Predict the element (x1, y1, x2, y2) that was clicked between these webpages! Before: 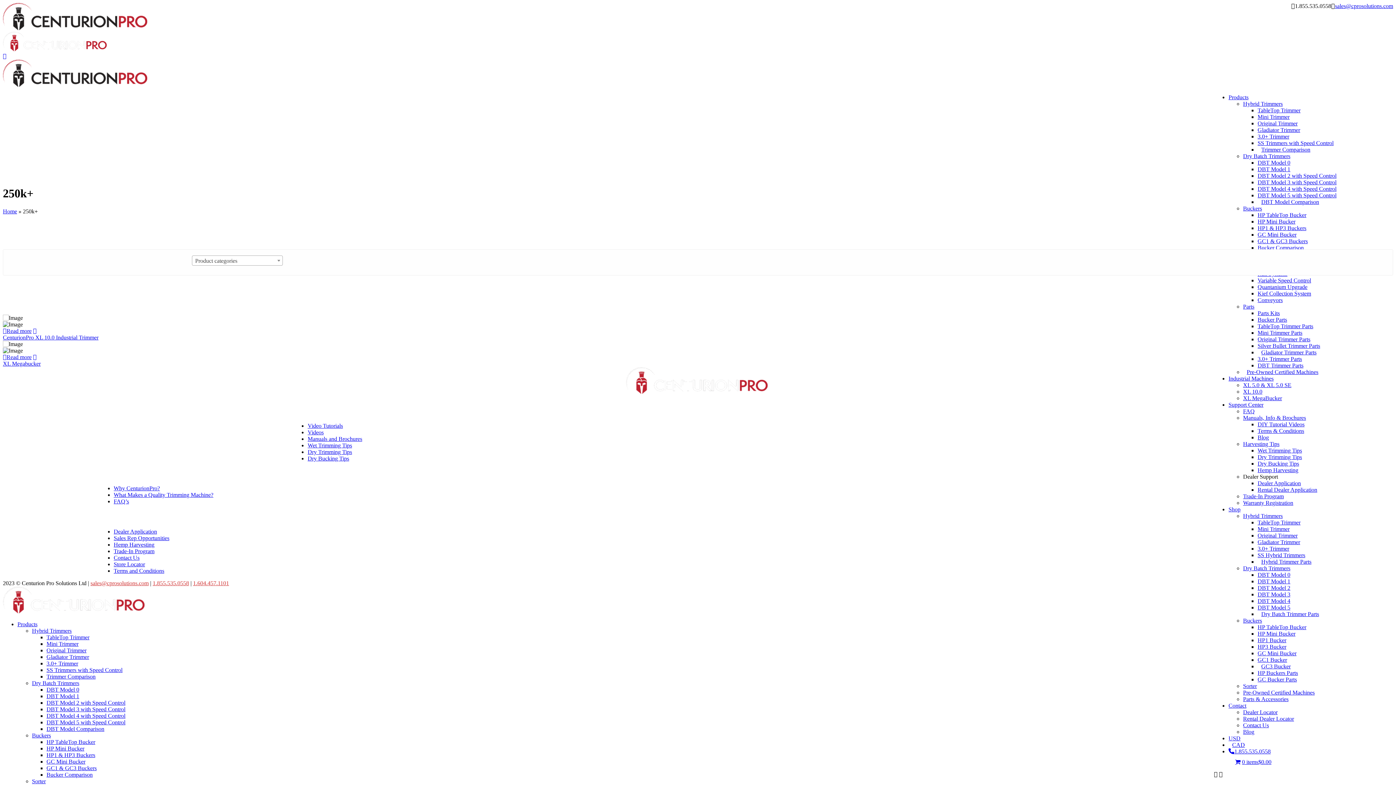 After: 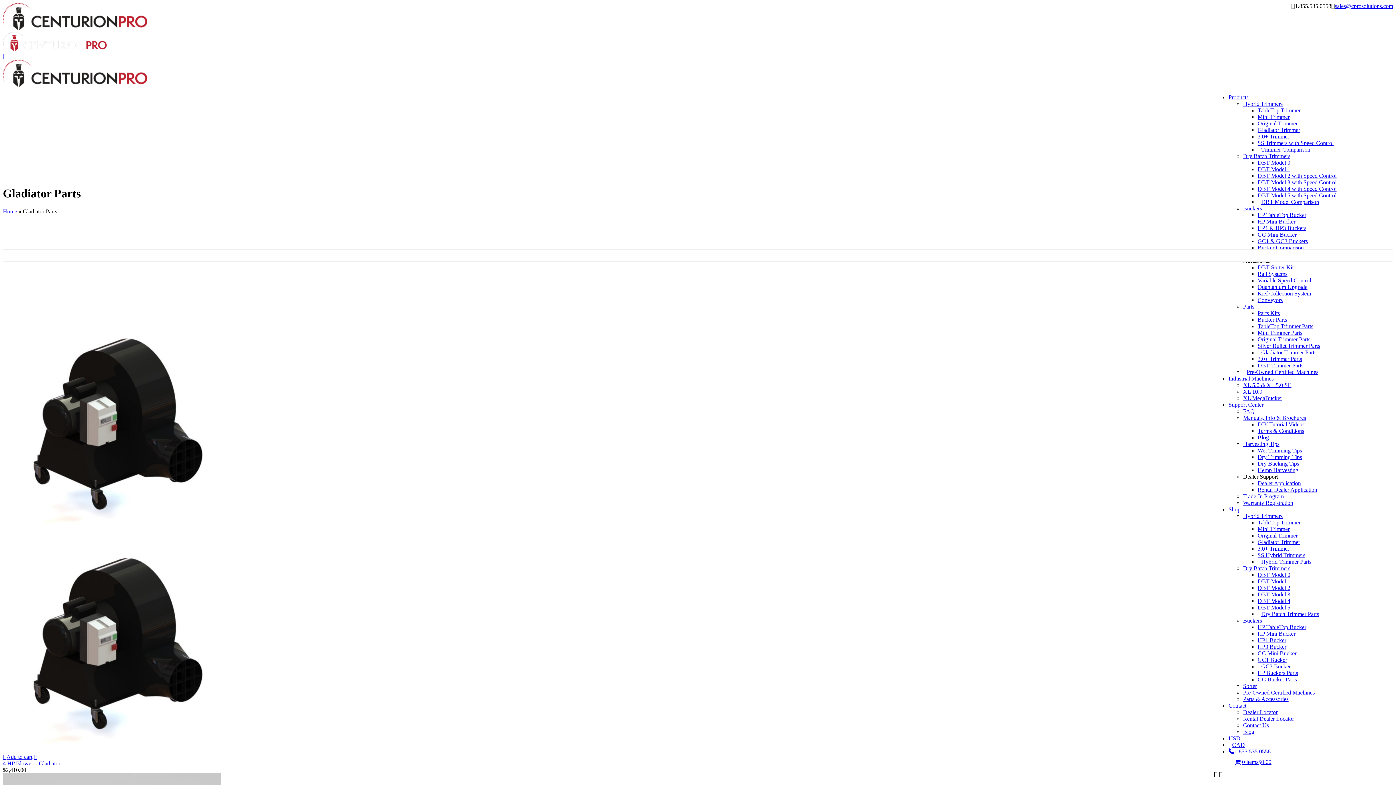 Action: bbox: (1257, 349, 1320, 355) label: Gladiator Trimmer Parts